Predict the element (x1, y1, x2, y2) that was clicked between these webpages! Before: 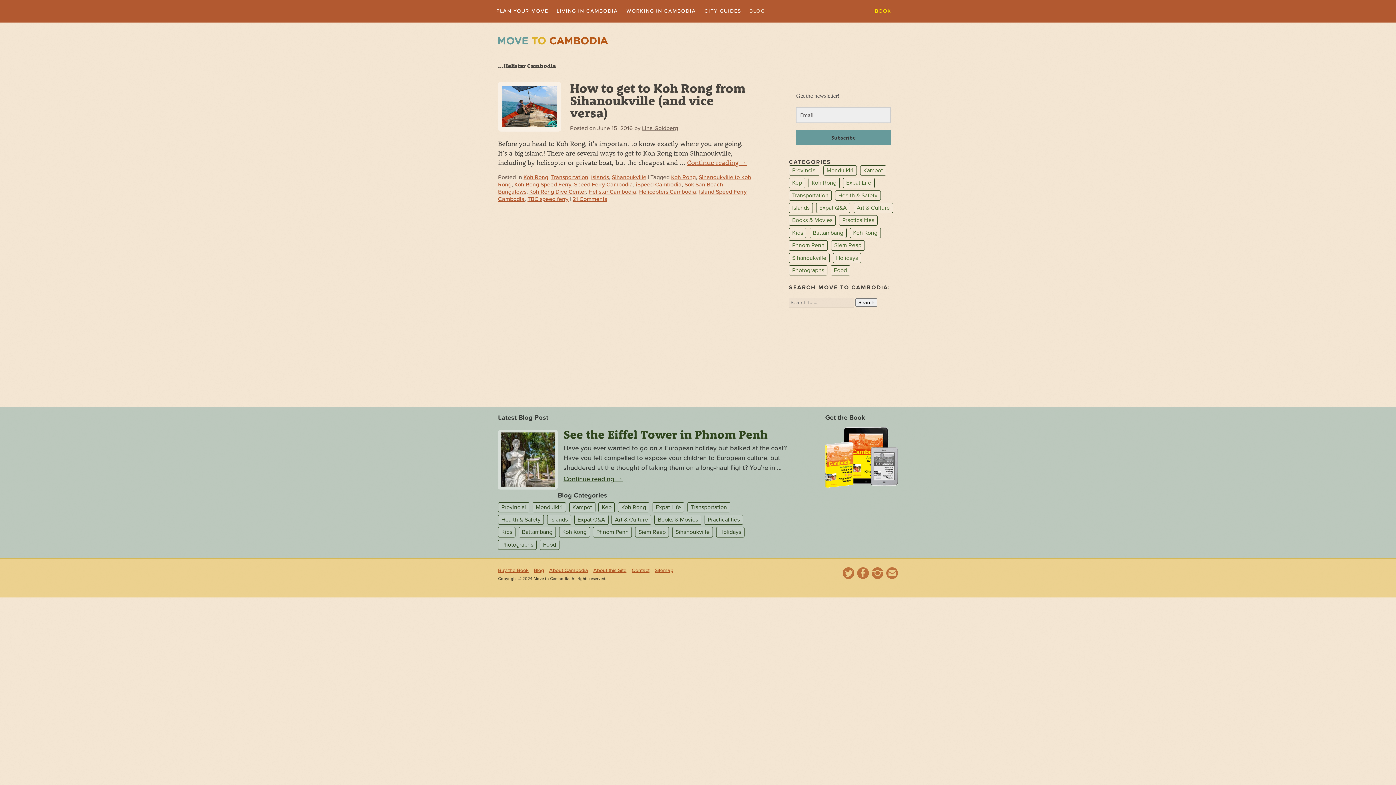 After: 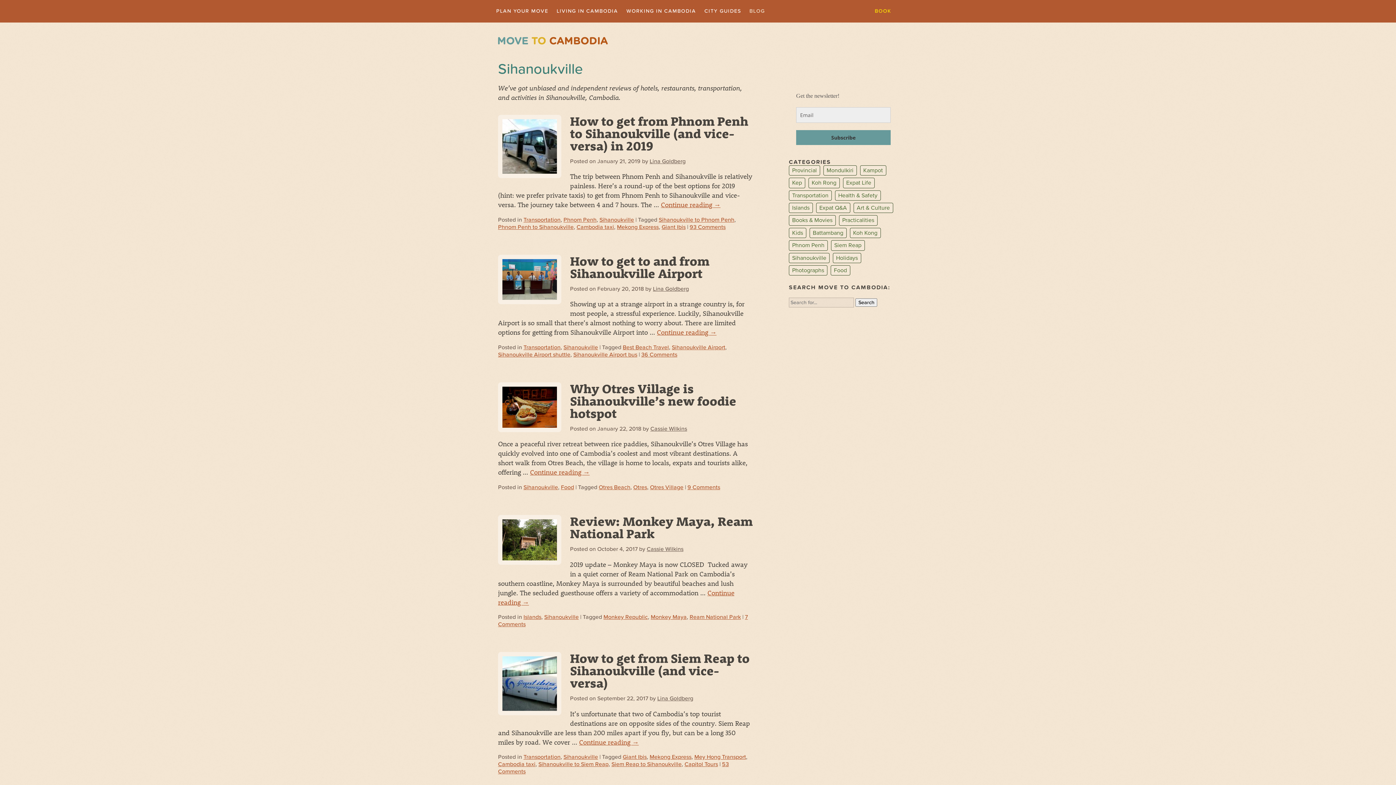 Action: bbox: (672, 527, 713, 537) label: Sihanoukville